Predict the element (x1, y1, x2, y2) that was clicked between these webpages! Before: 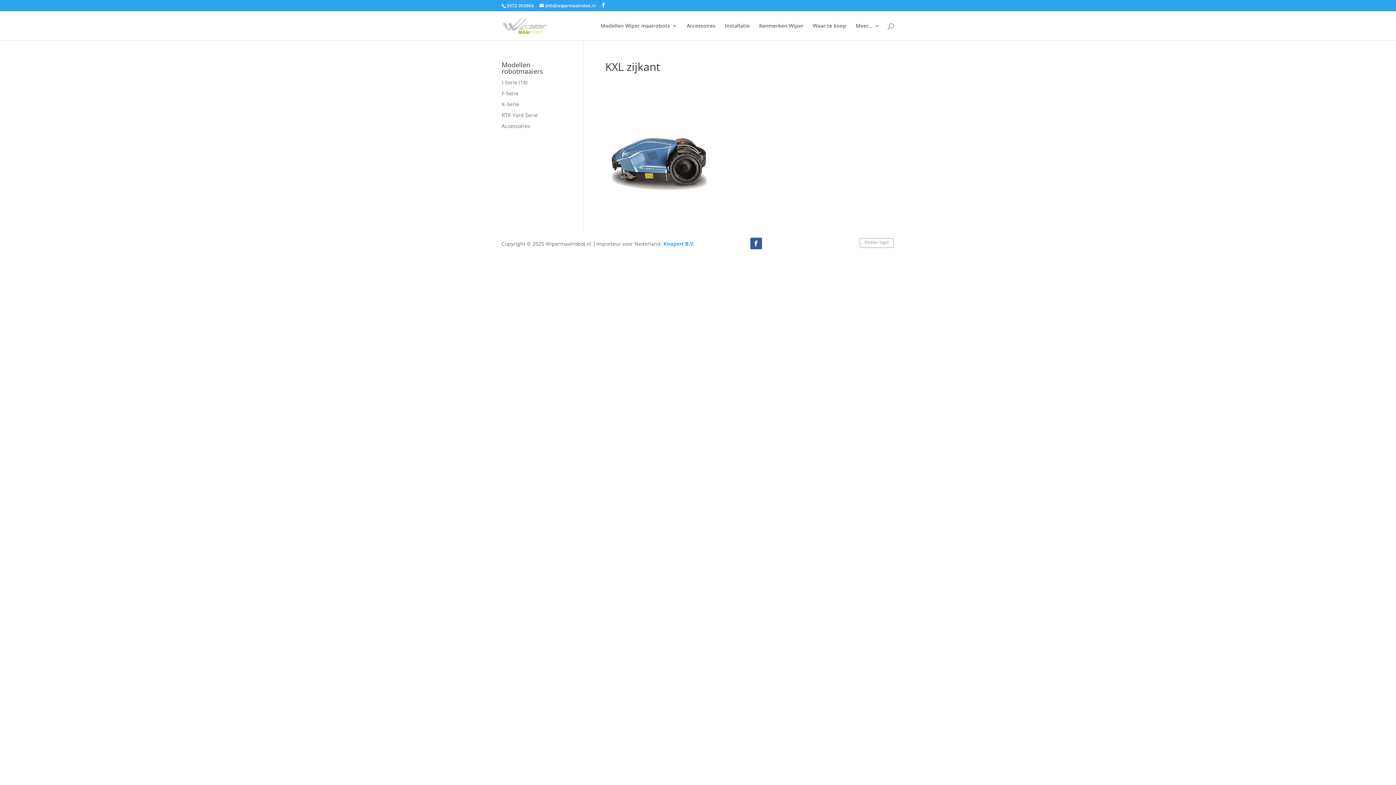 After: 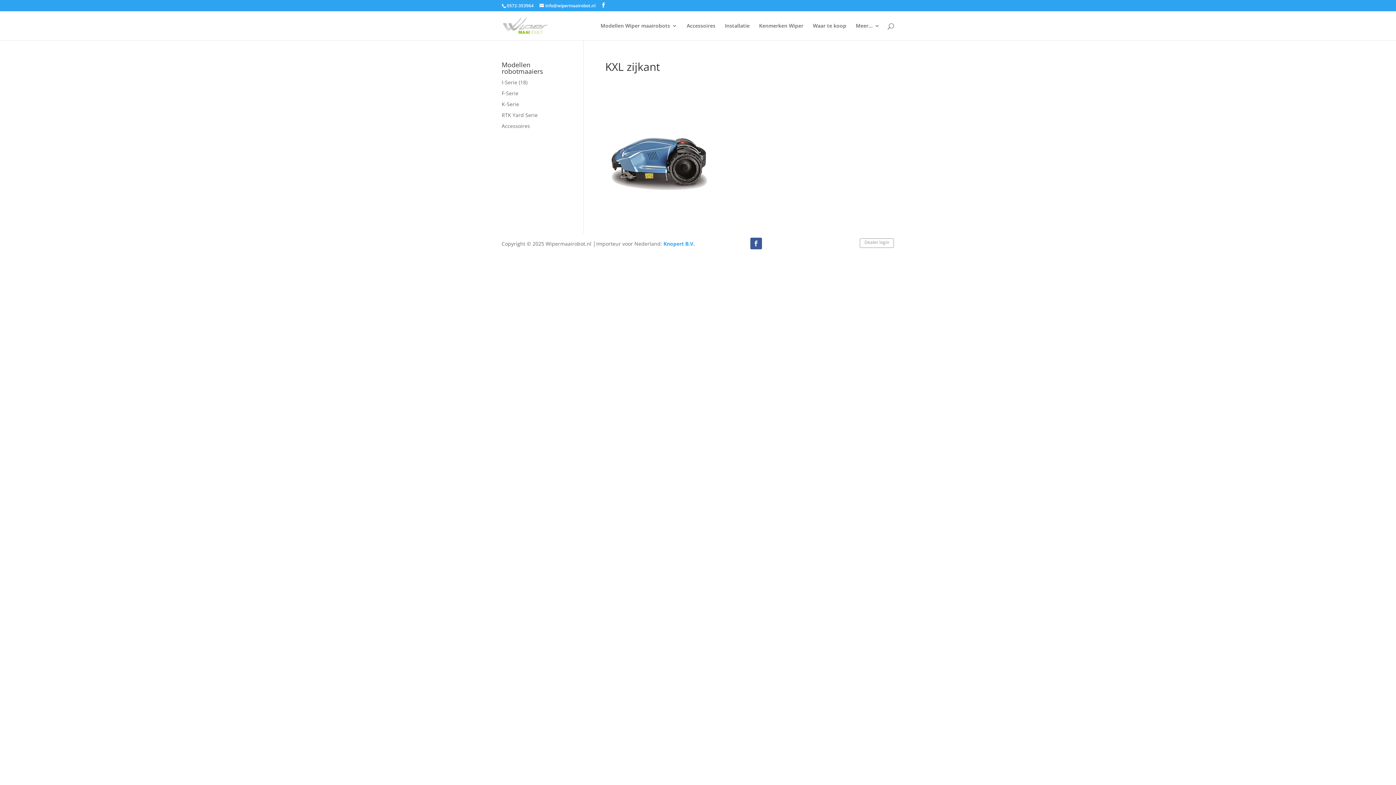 Action: bbox: (750, 237, 762, 249)